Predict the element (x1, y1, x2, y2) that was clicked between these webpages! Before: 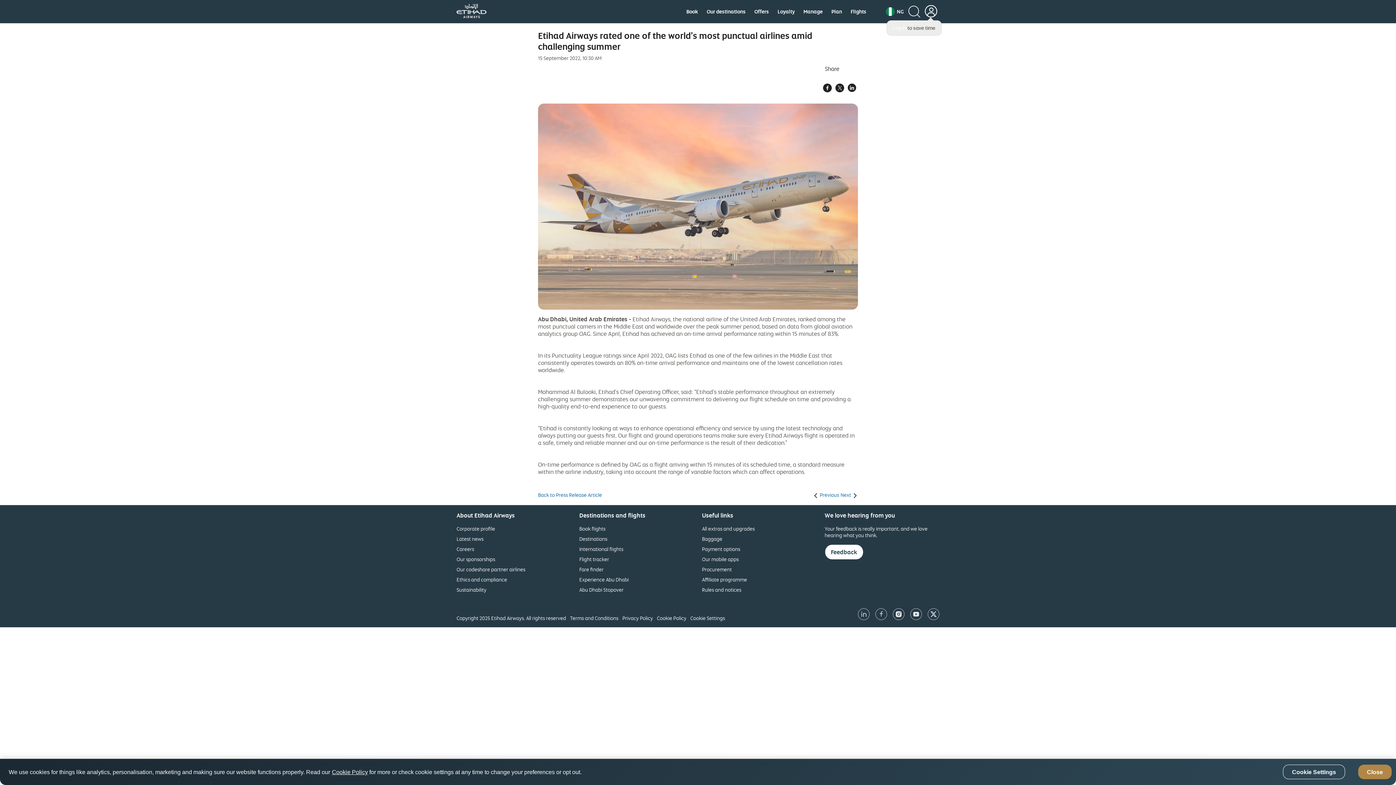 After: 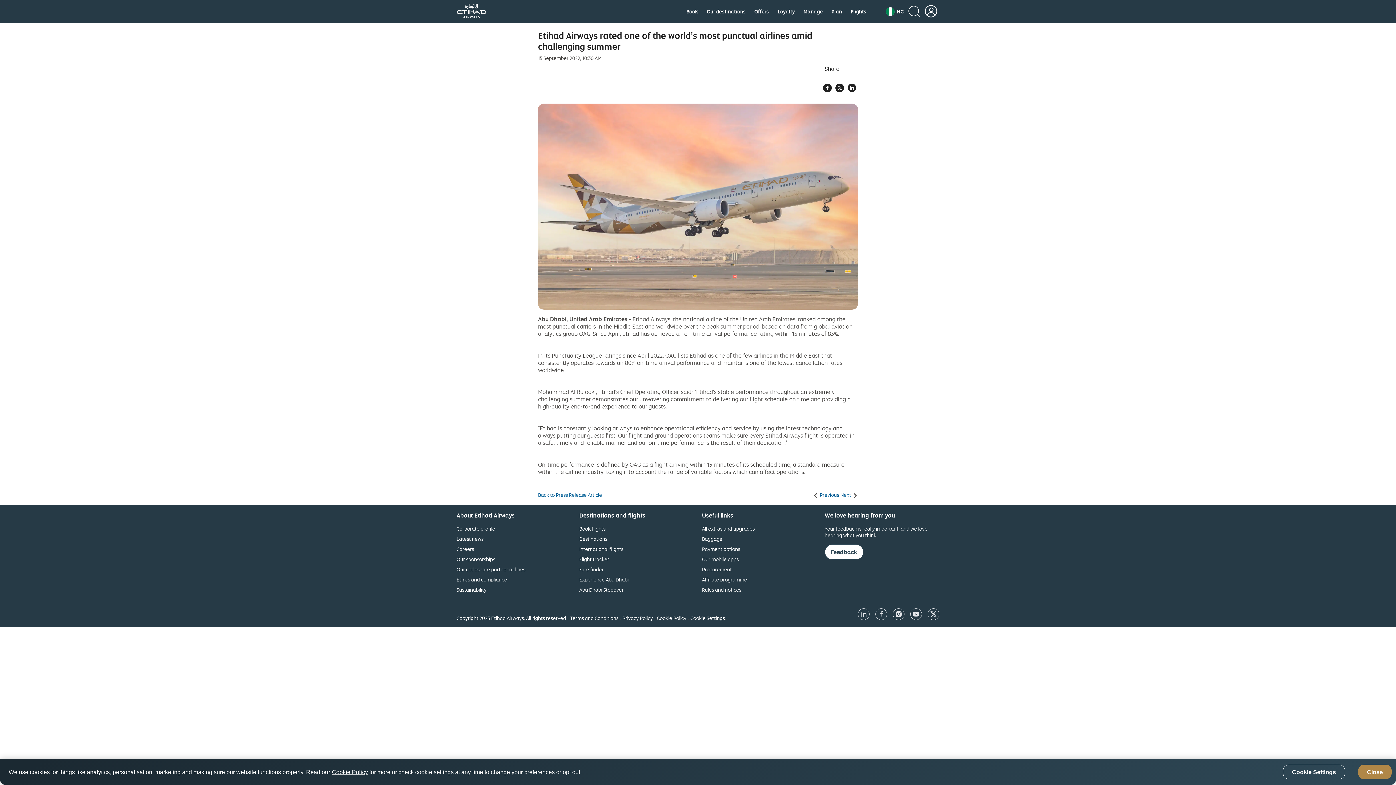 Action: bbox: (821, 83, 833, 91) label: opens in new window